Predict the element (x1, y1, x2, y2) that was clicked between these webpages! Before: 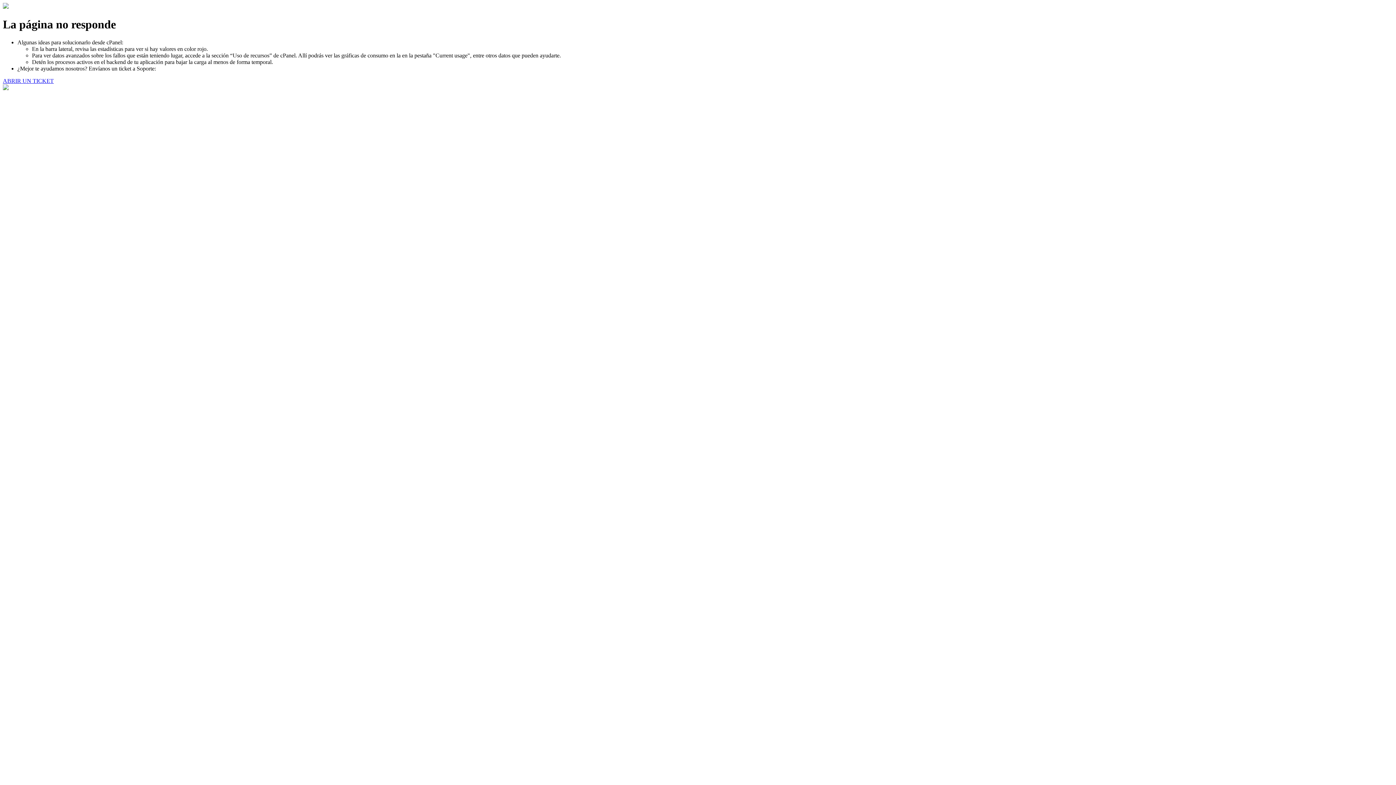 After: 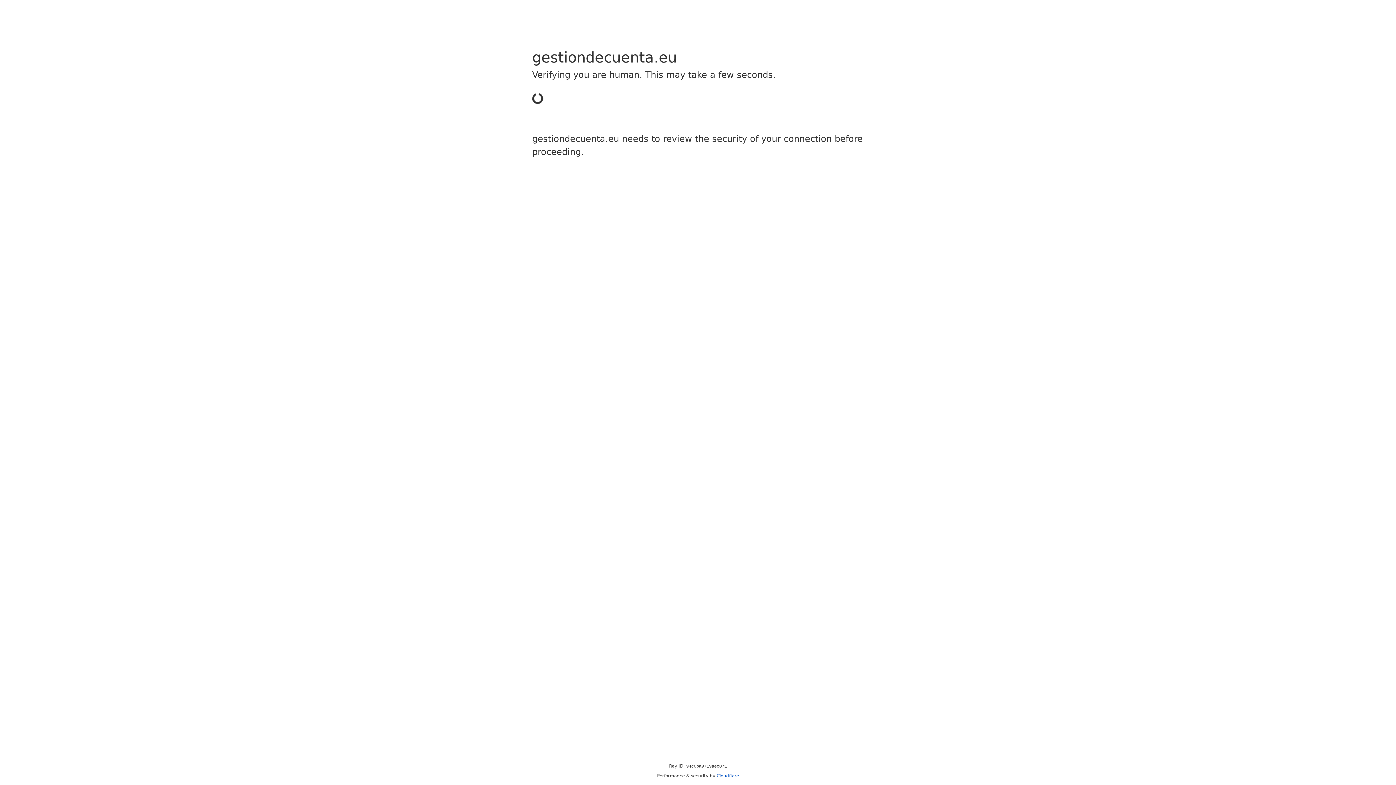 Action: bbox: (2, 77, 53, 83) label: ABRIR UN TICKET